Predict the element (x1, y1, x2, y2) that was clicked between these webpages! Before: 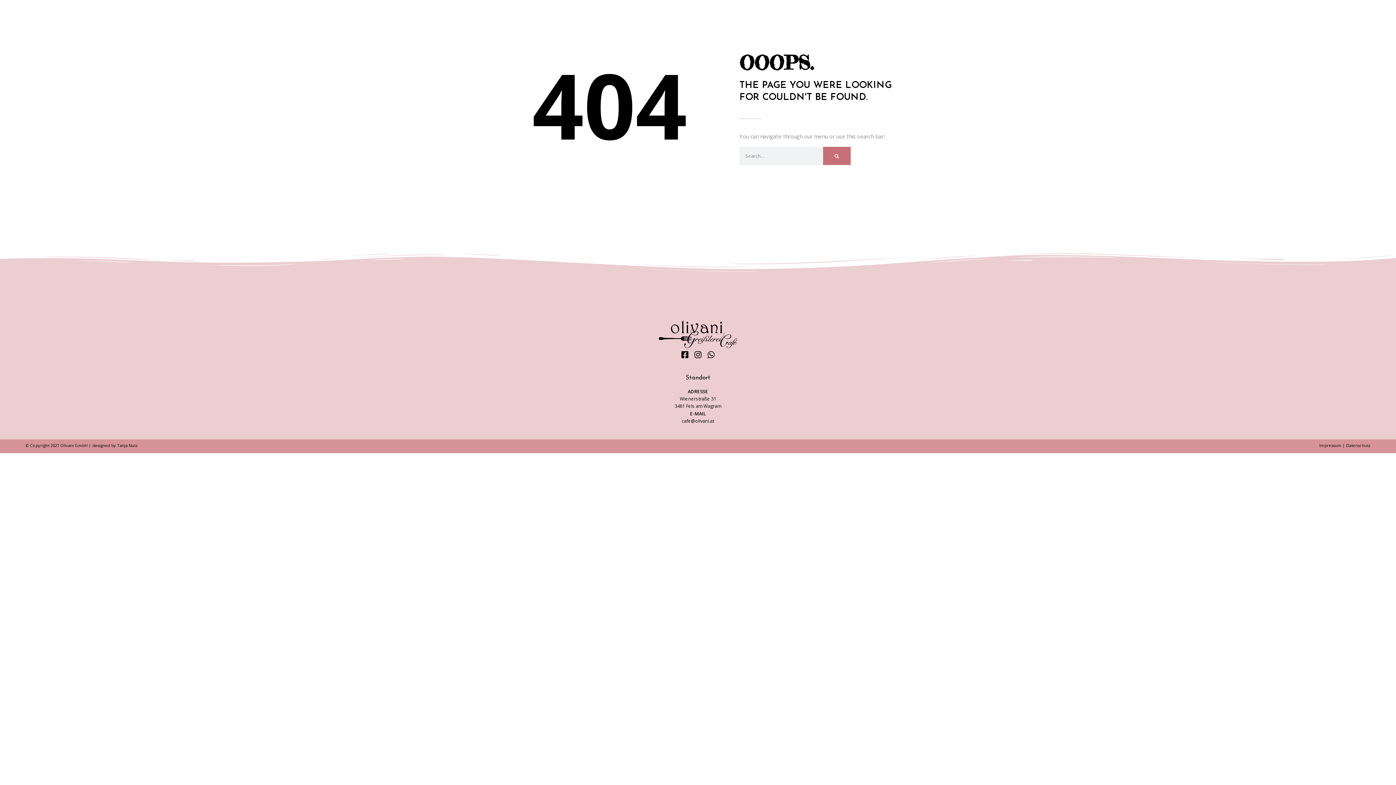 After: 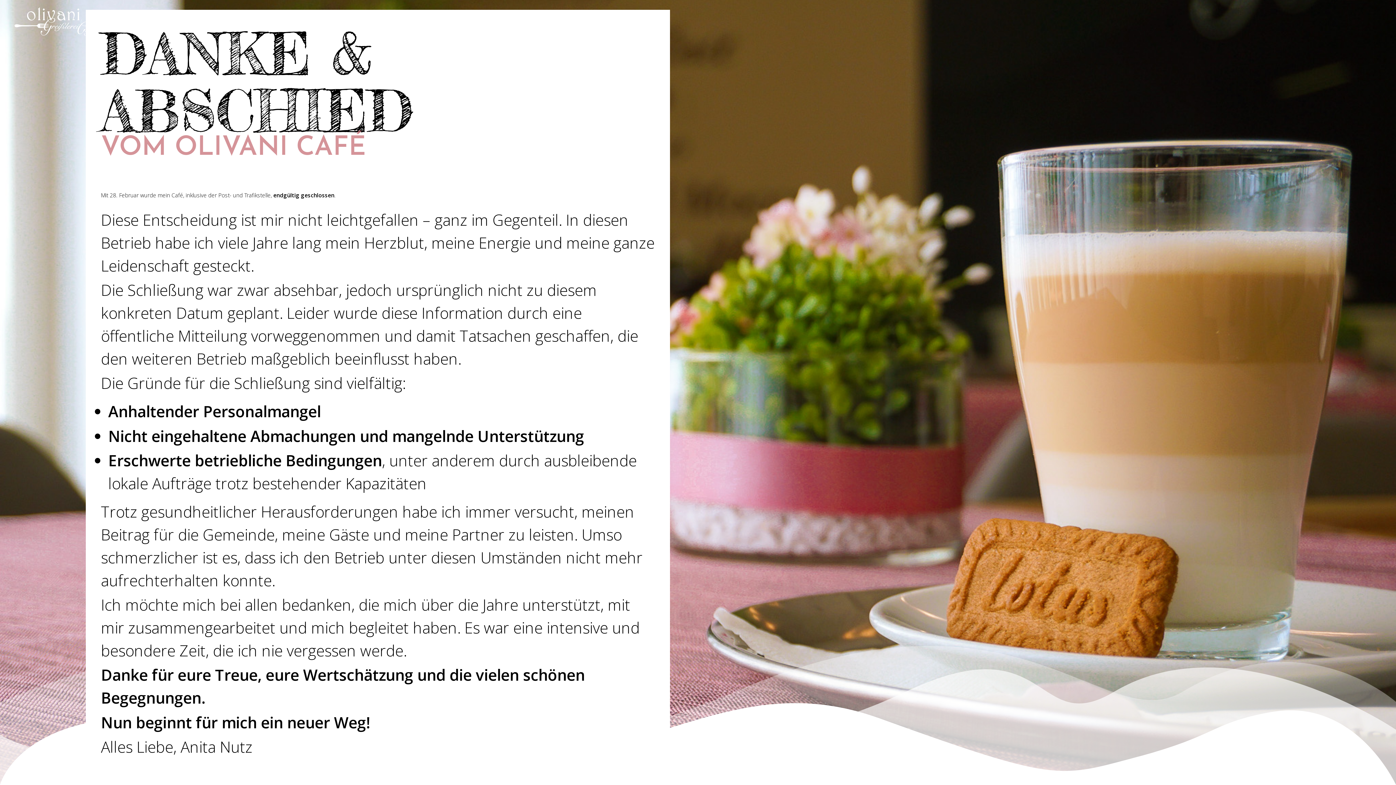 Action: bbox: (14, 17, 94, 24)